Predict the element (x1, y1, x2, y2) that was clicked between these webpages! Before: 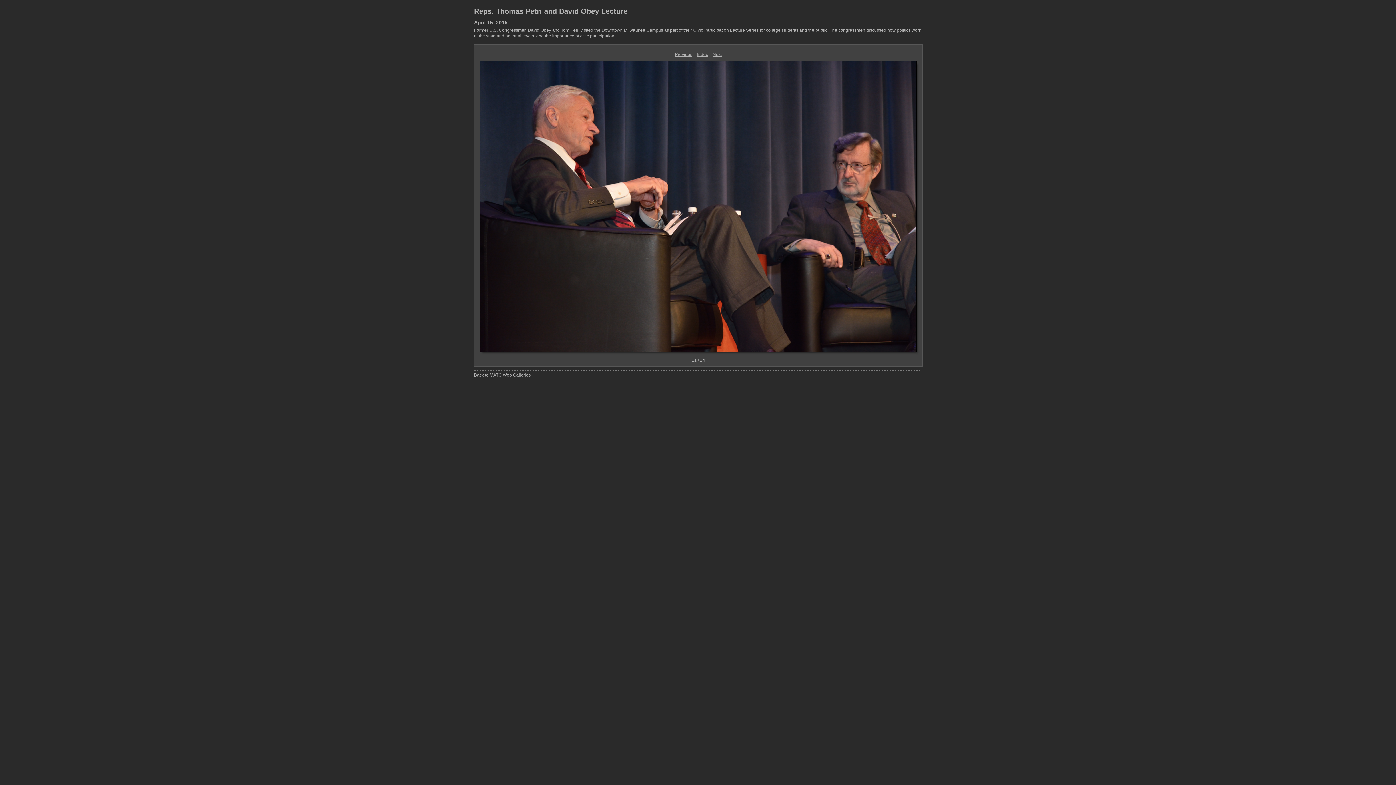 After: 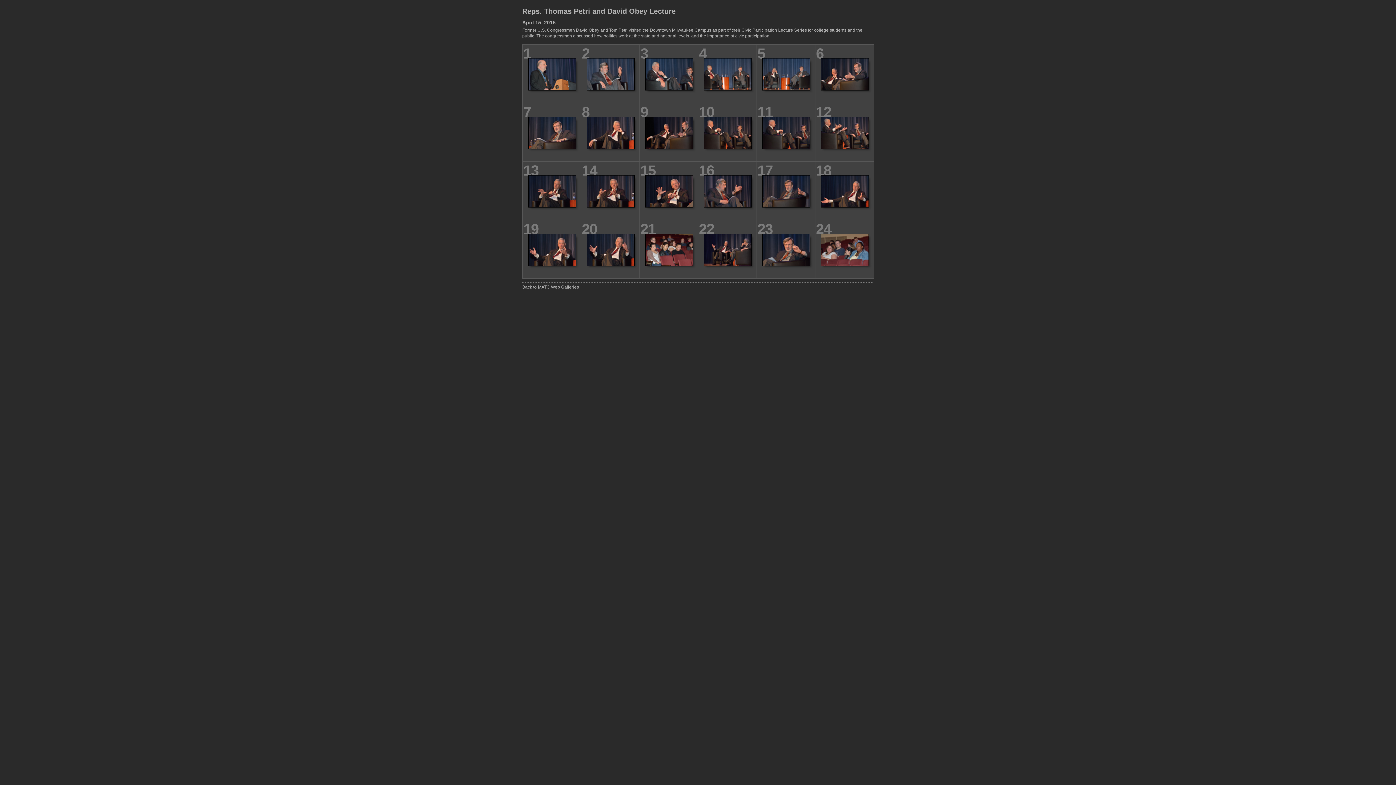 Action: label: Index bbox: (697, 52, 708, 57)